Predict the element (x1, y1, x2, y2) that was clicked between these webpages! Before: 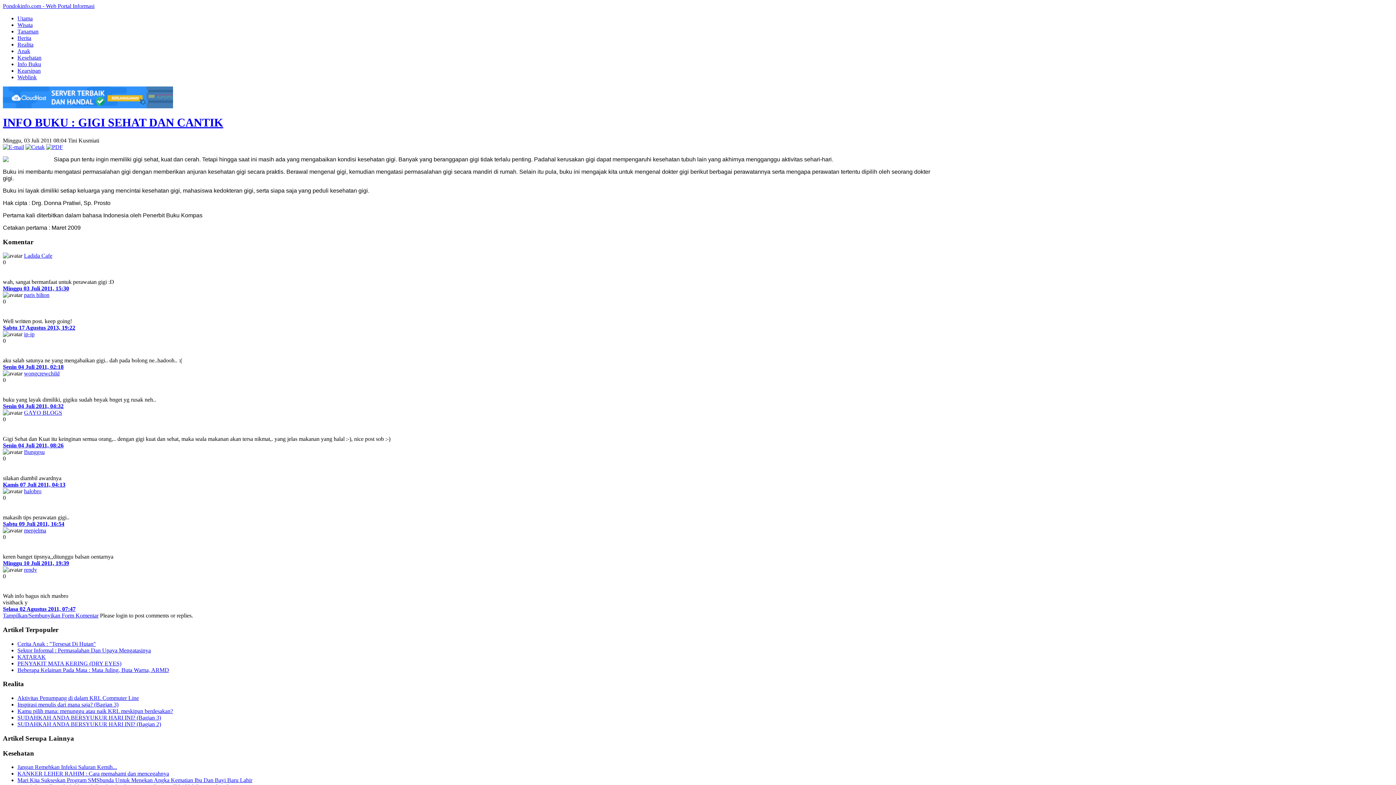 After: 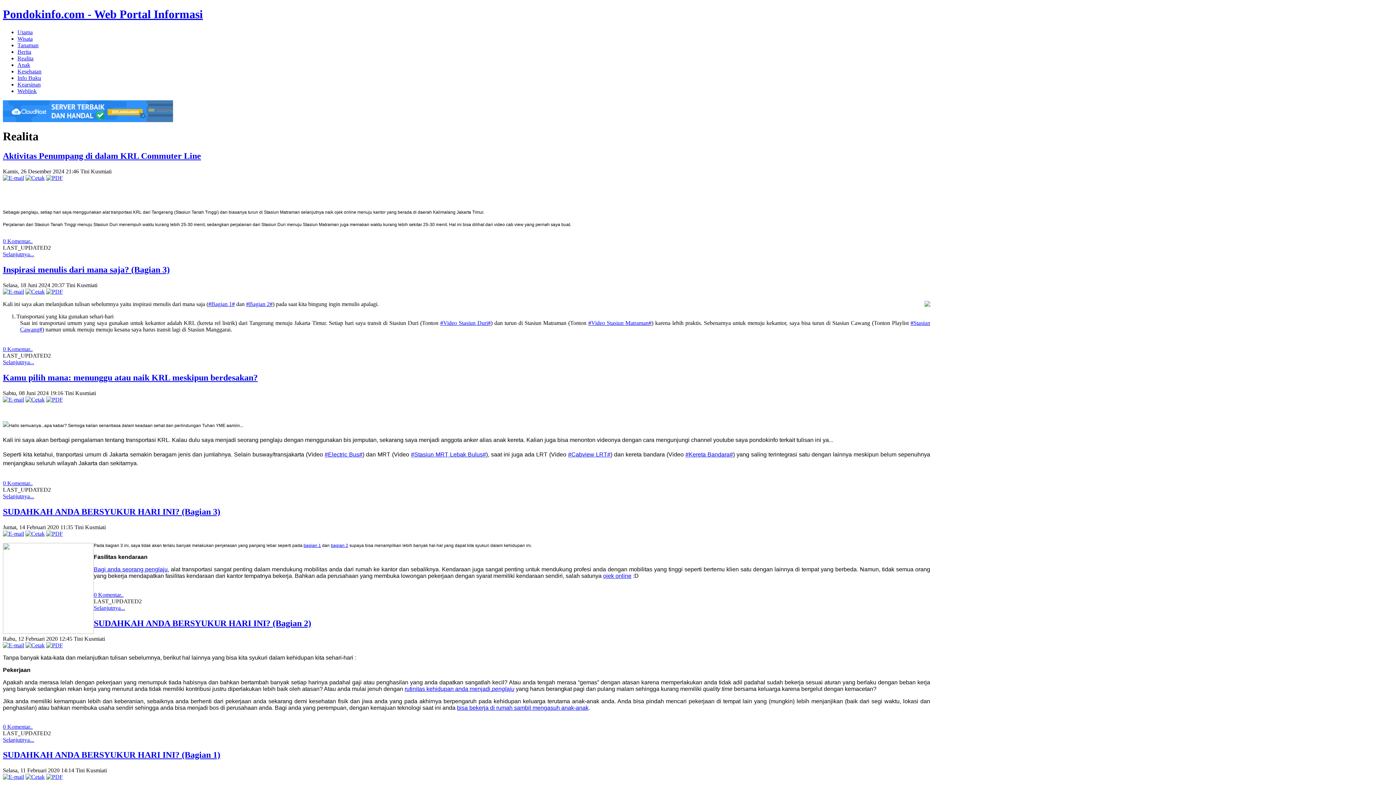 Action: label: Realita bbox: (17, 41, 33, 47)